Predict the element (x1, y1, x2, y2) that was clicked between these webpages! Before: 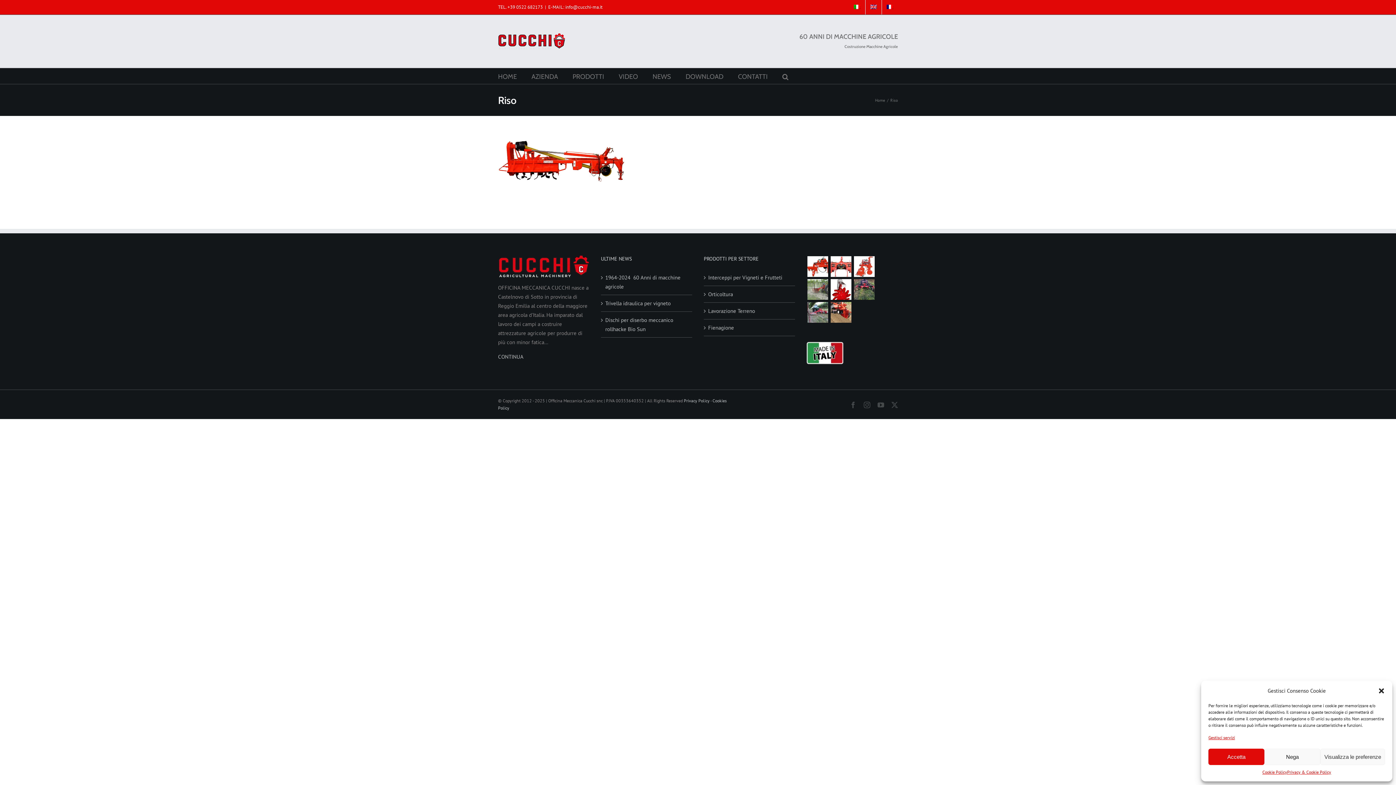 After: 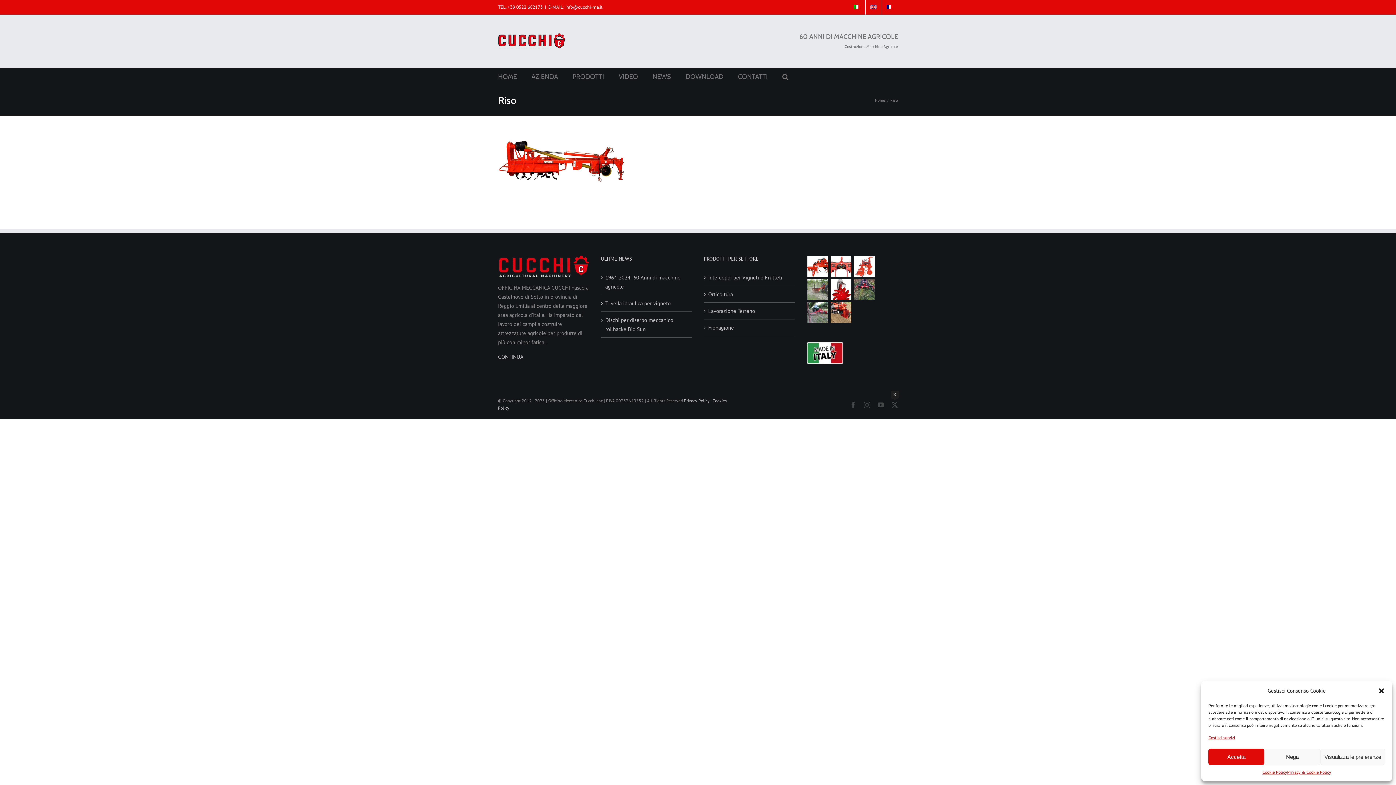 Action: bbox: (891, 401, 898, 408) label: X